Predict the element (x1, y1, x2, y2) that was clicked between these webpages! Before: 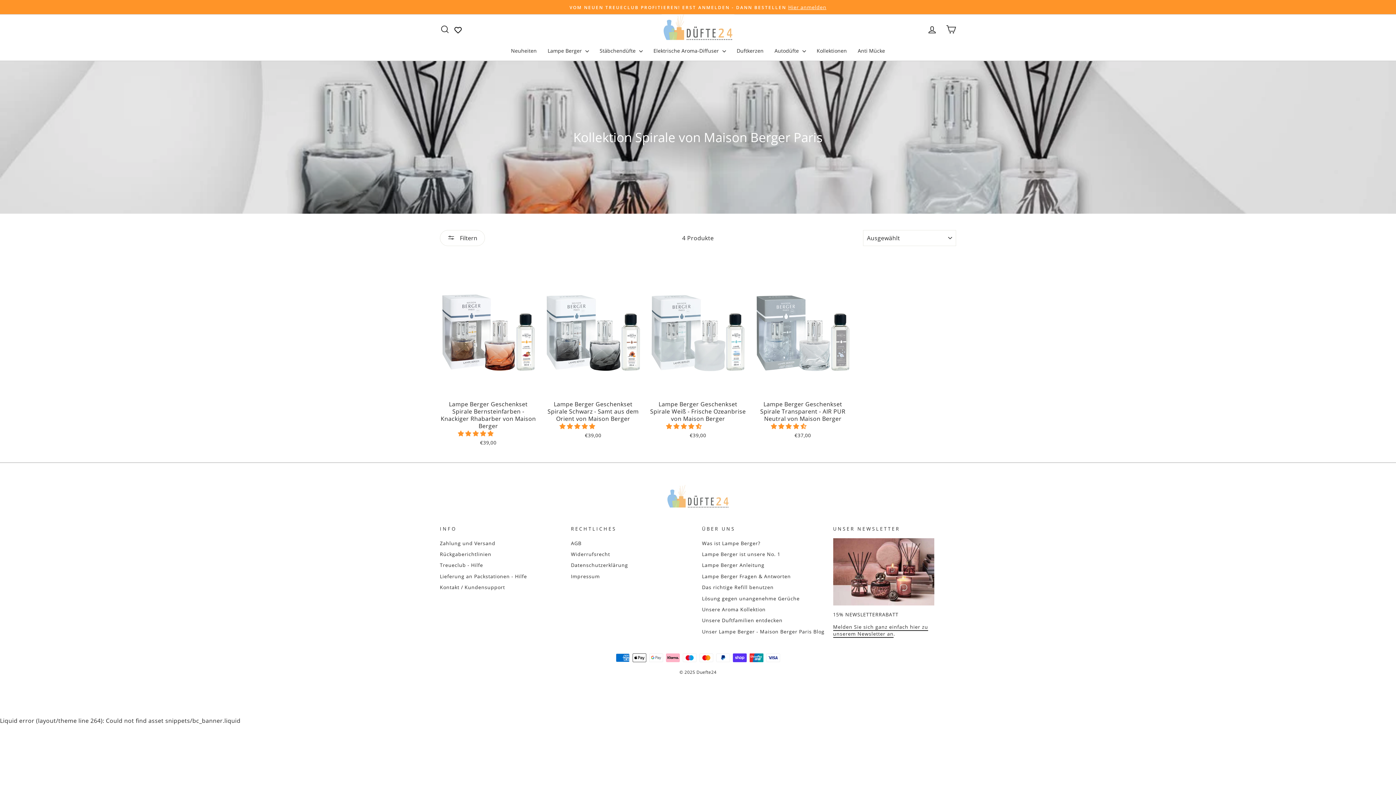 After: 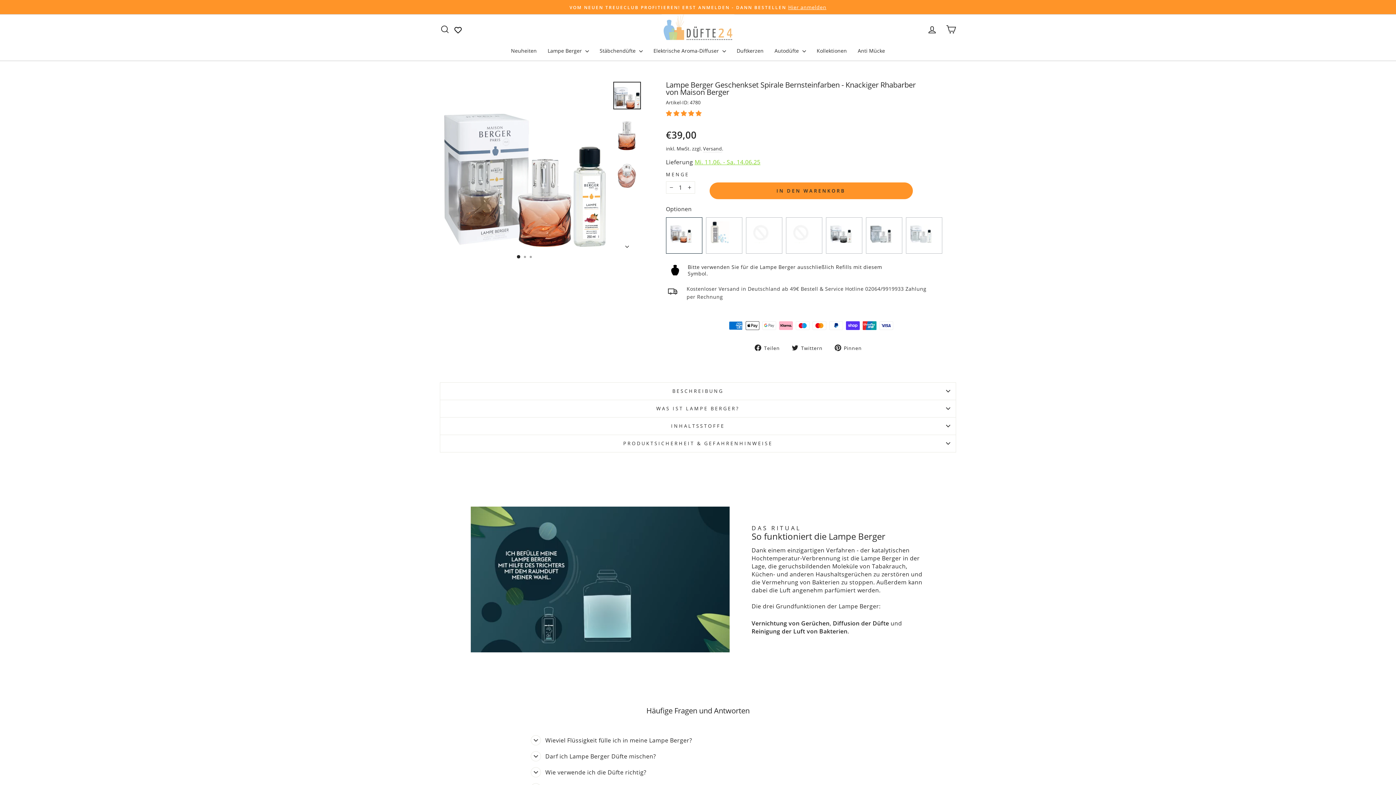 Action: bbox: (440, 396, 536, 447) label: Lampe Berger Geschenkset Spirale Bernsteinfarben - Knackiger Rhabarber von Maison Berger
 
€39,00